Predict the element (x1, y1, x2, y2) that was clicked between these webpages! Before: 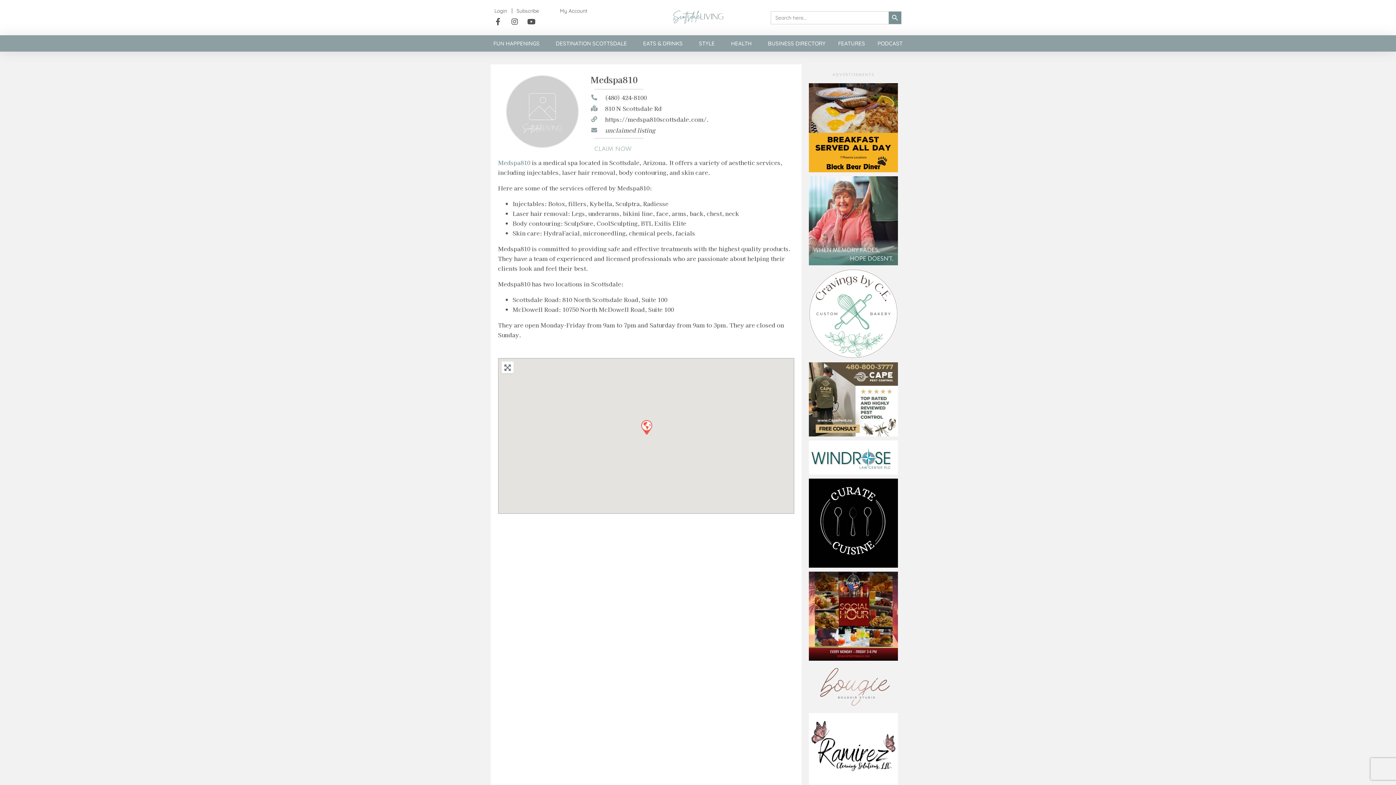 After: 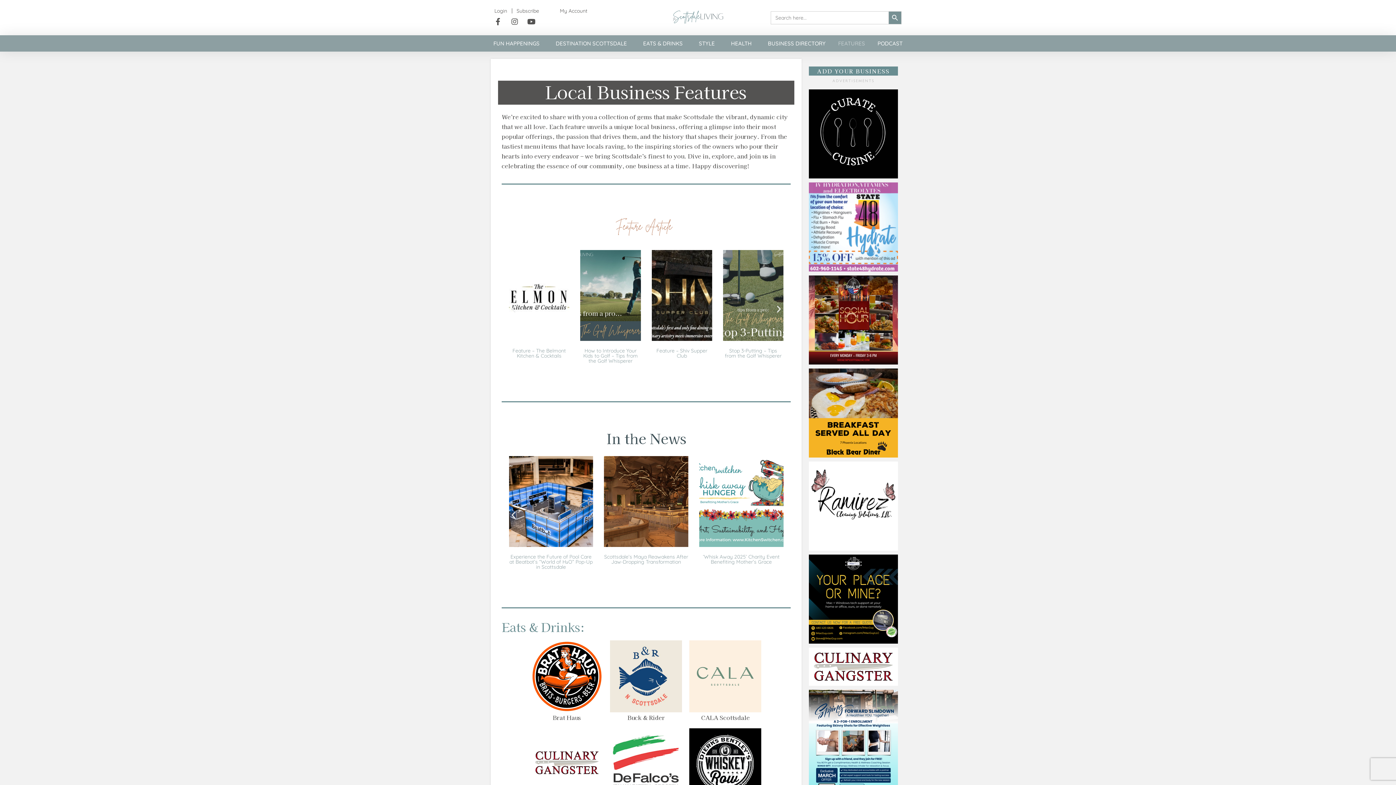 Action: label: FEATURES bbox: (835, 39, 867, 47)